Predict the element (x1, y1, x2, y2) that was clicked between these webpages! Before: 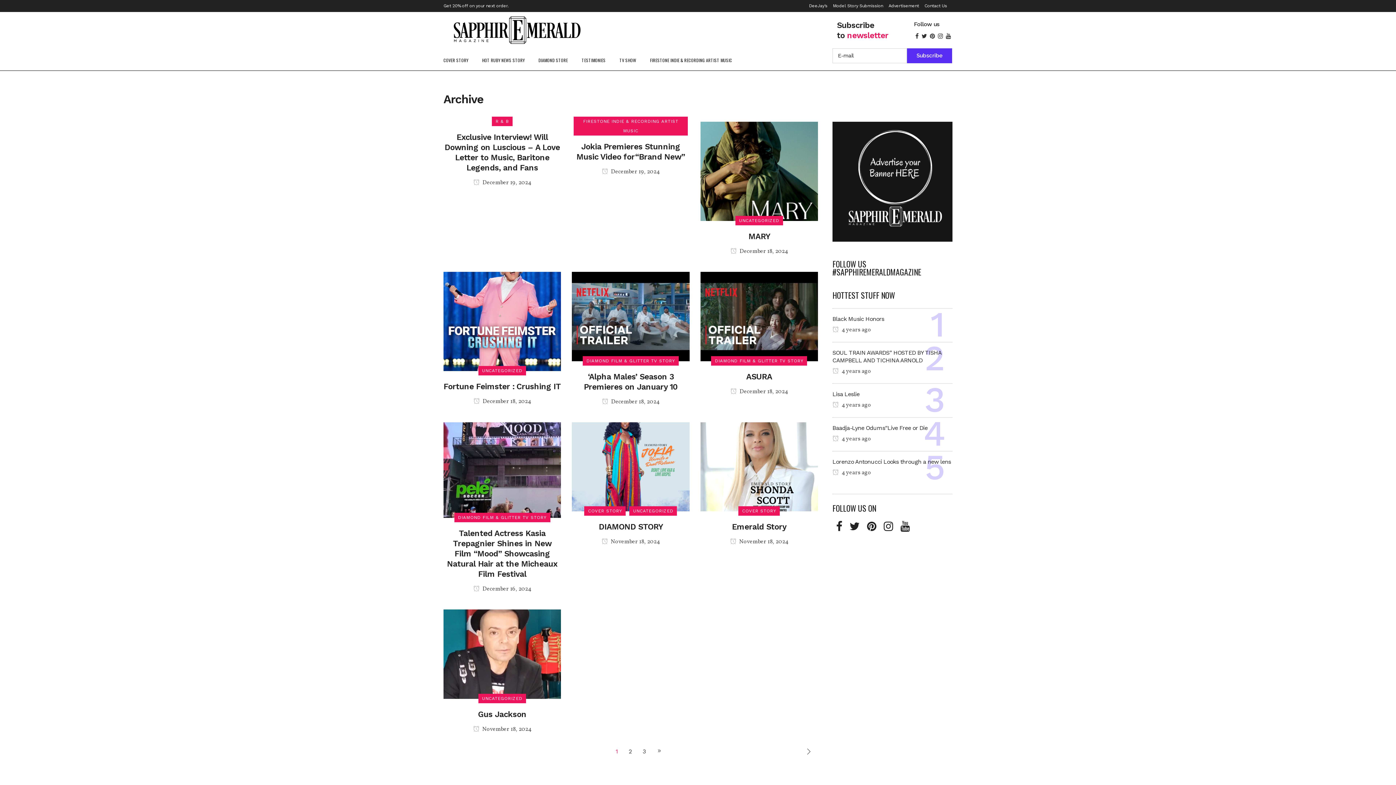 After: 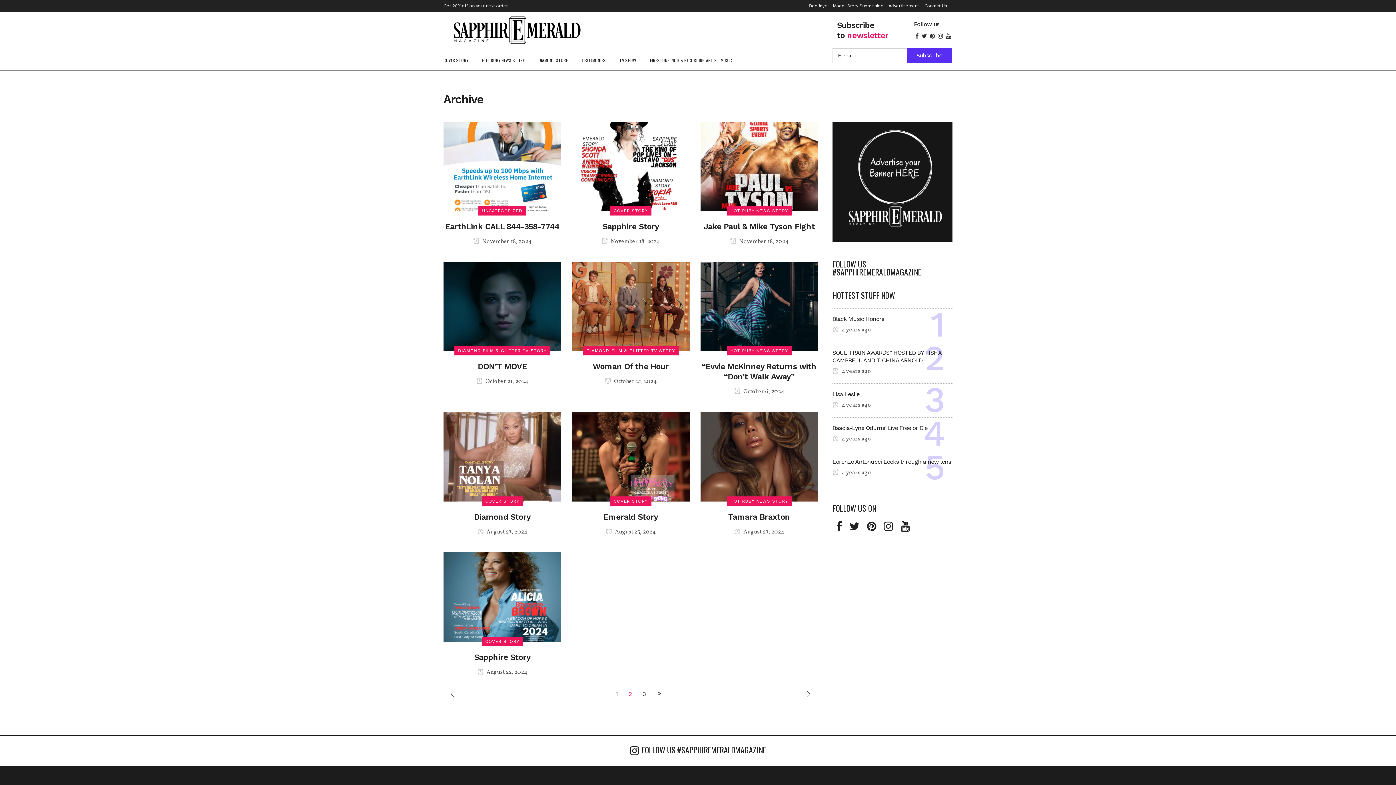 Action: bbox: (802, 747, 813, 756)